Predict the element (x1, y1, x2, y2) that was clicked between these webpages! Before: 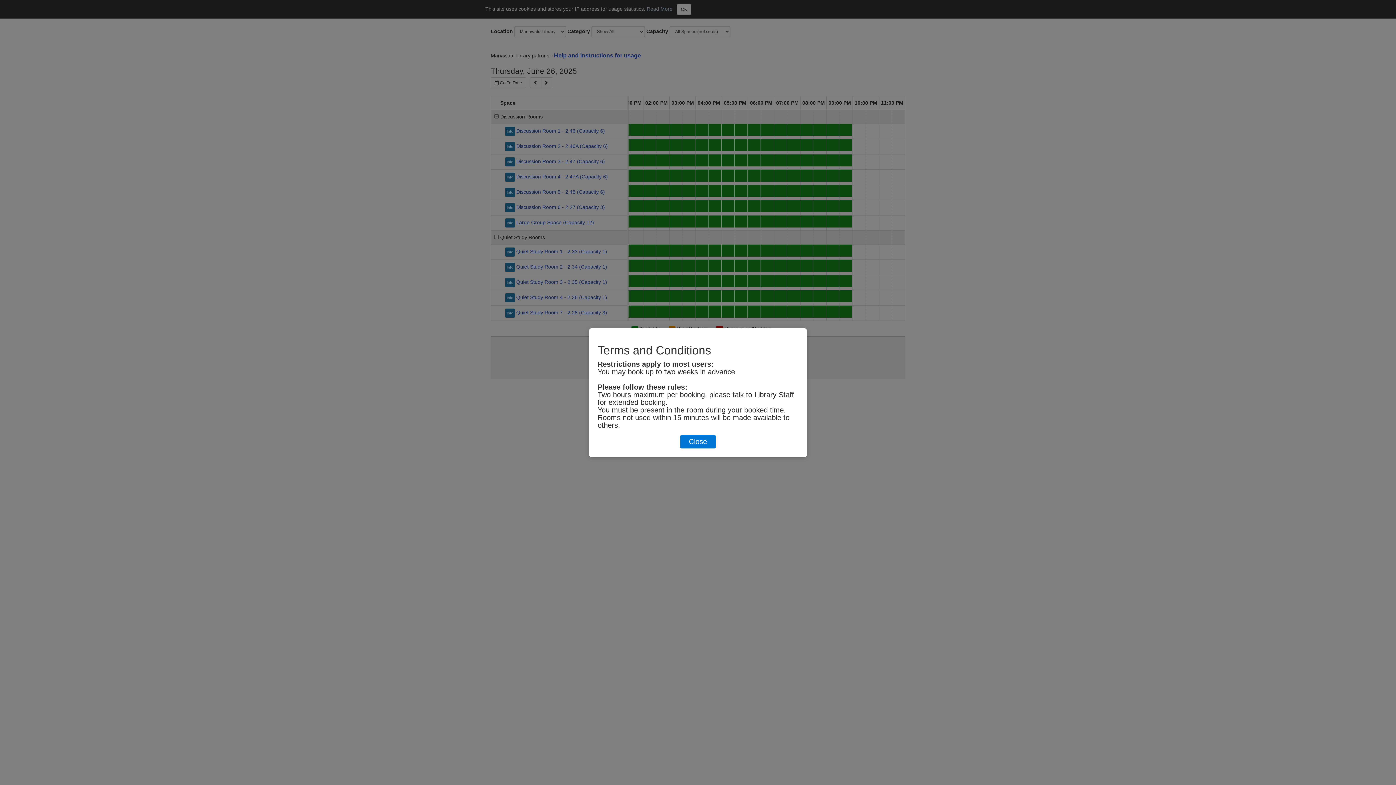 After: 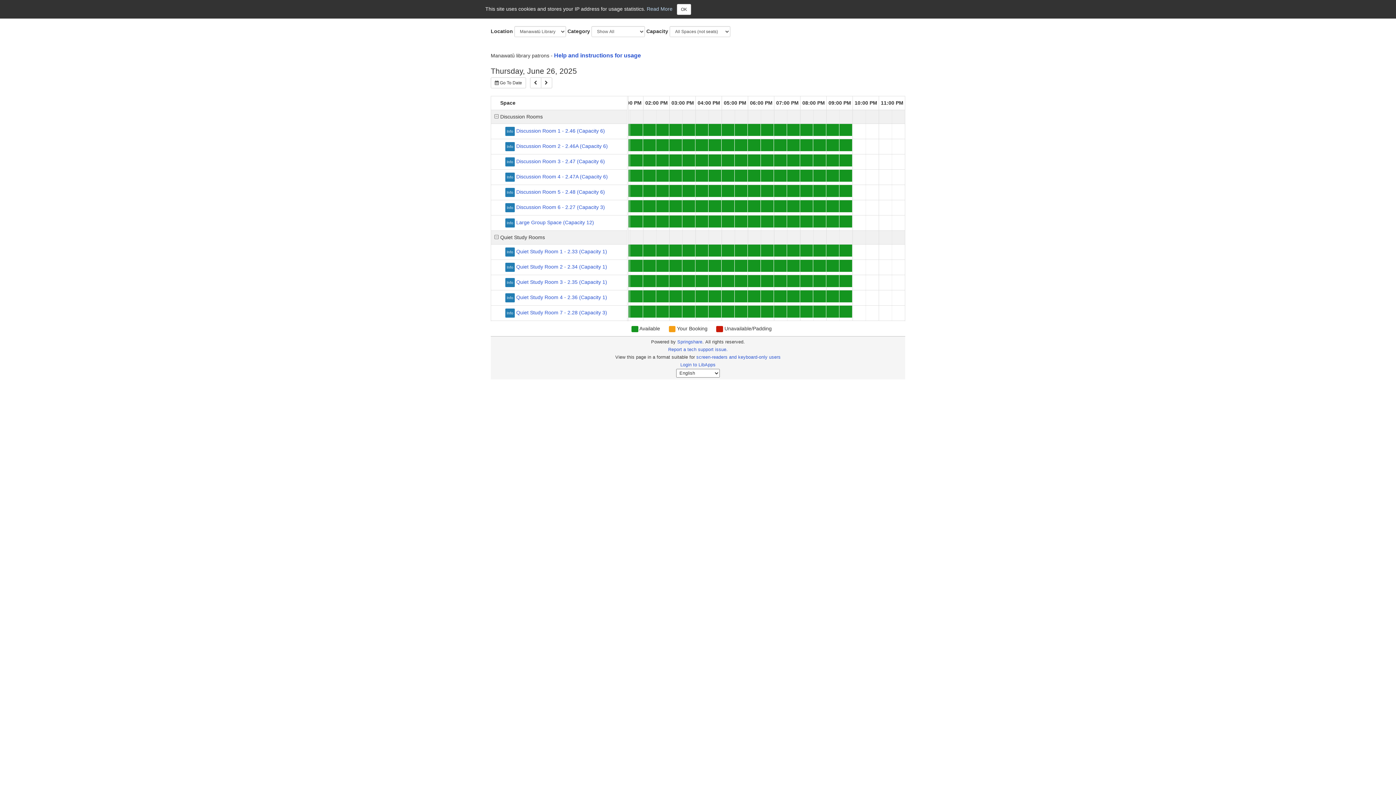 Action: label: Close bbox: (680, 435, 716, 448)